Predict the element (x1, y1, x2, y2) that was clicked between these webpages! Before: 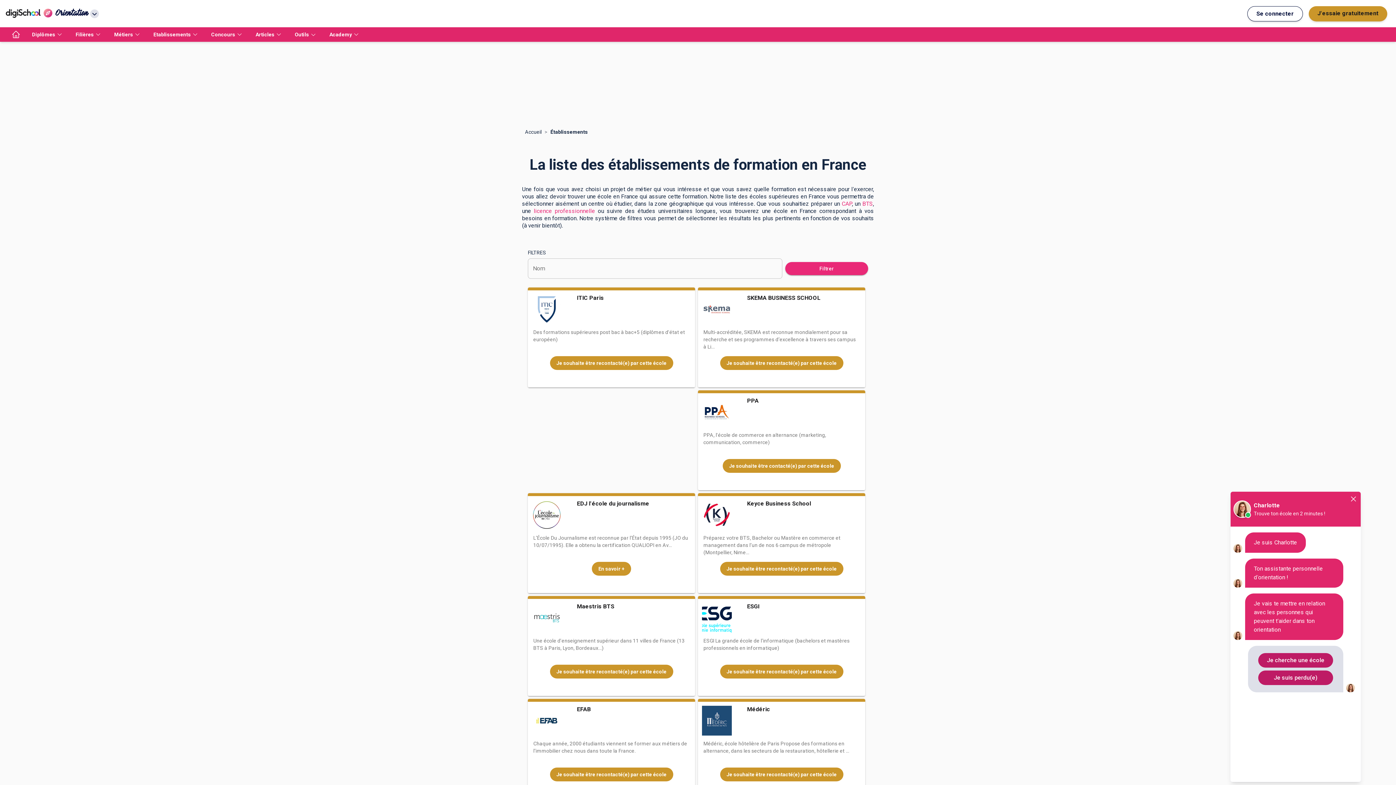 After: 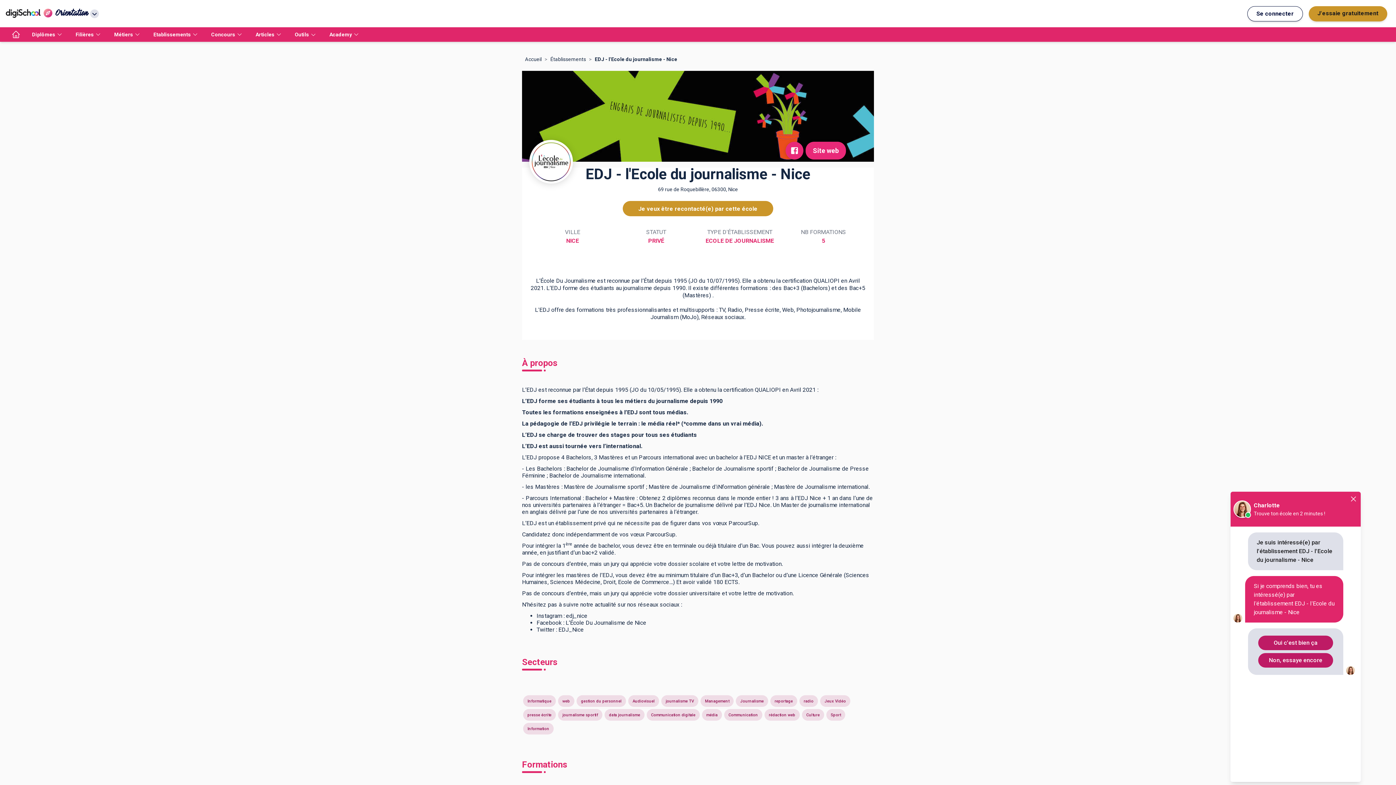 Action: bbox: (577, 500, 649, 507) label: EDJ l'école du journalisme